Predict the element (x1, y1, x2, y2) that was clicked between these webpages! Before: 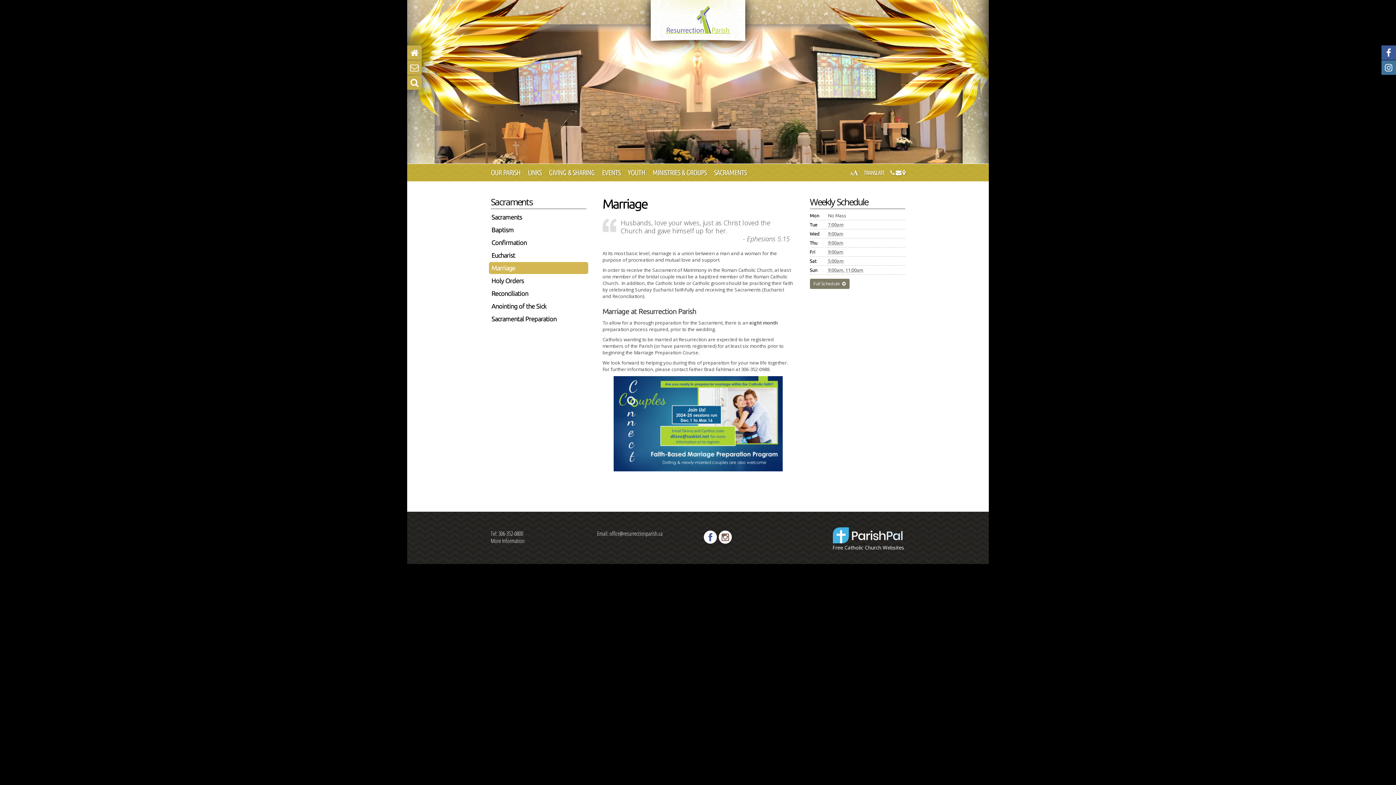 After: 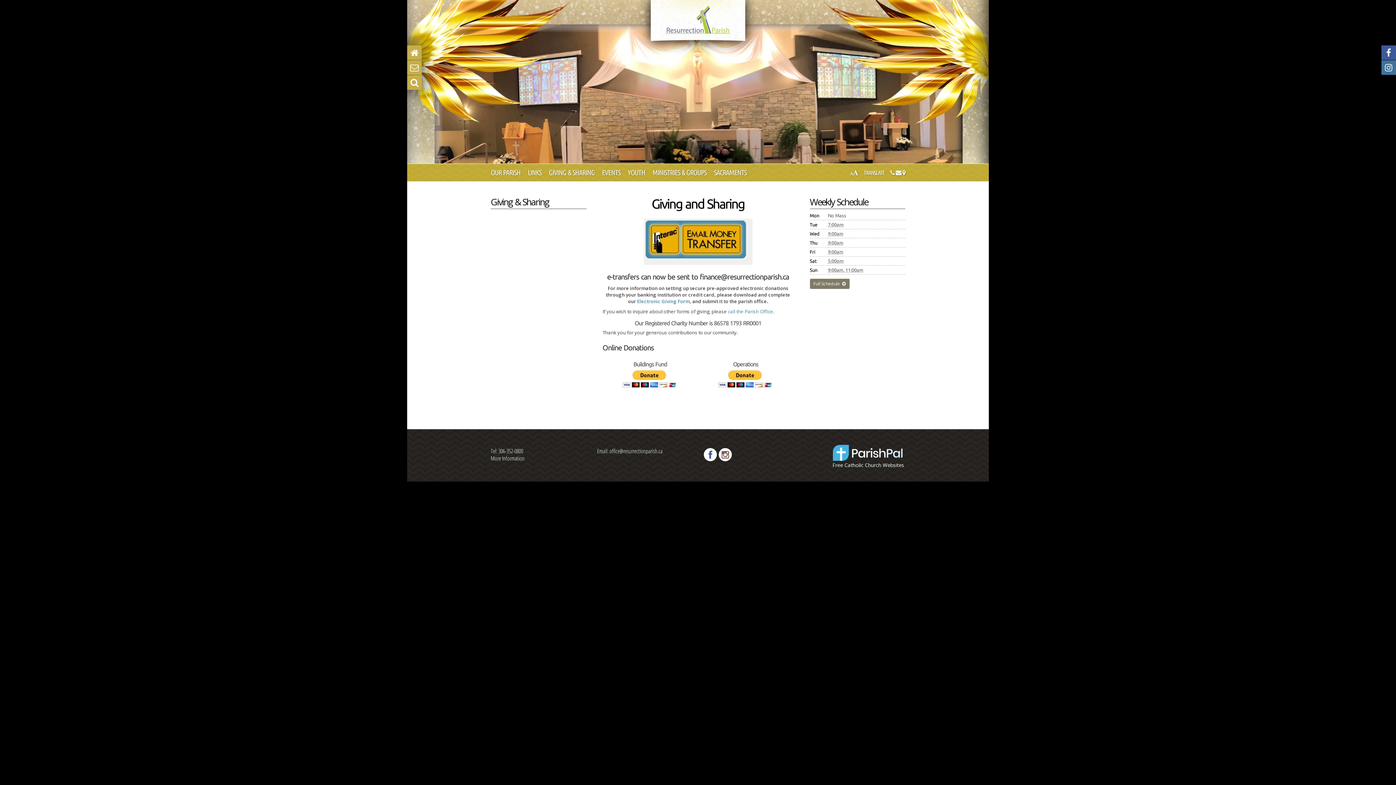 Action: bbox: (549, 164, 594, 181) label: GIVING & SHARING